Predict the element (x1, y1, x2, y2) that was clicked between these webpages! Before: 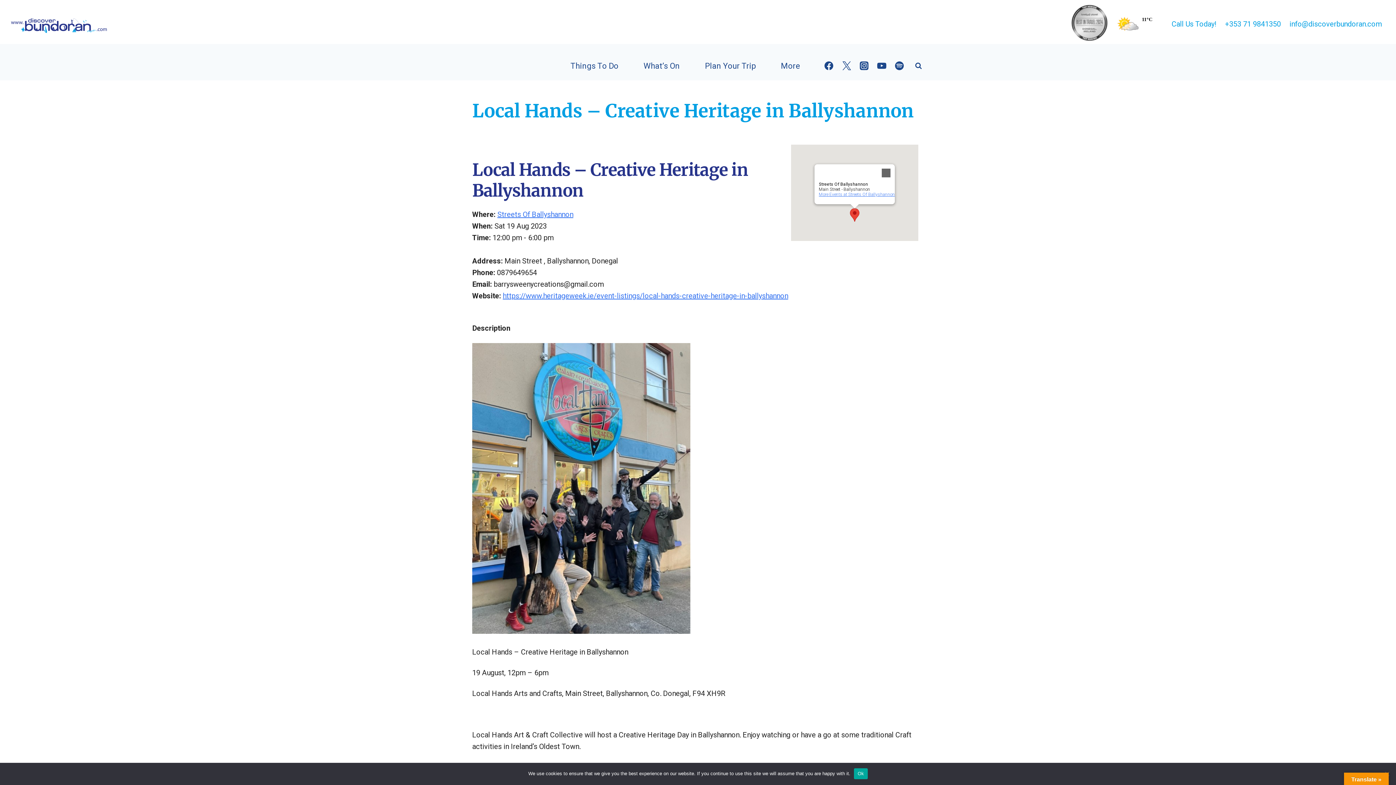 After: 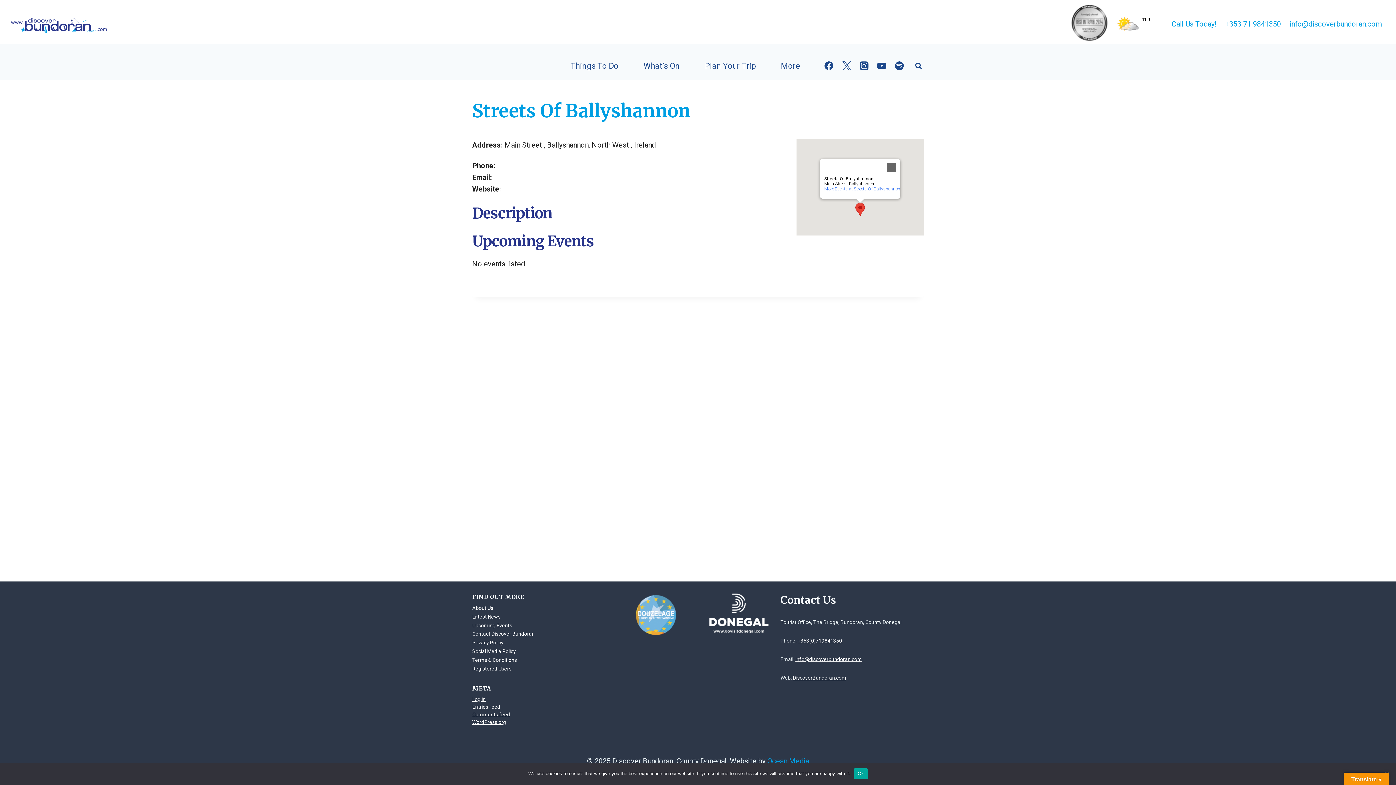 Action: bbox: (819, 191, 895, 197) label: More Events at Streets Of Ballyshannon